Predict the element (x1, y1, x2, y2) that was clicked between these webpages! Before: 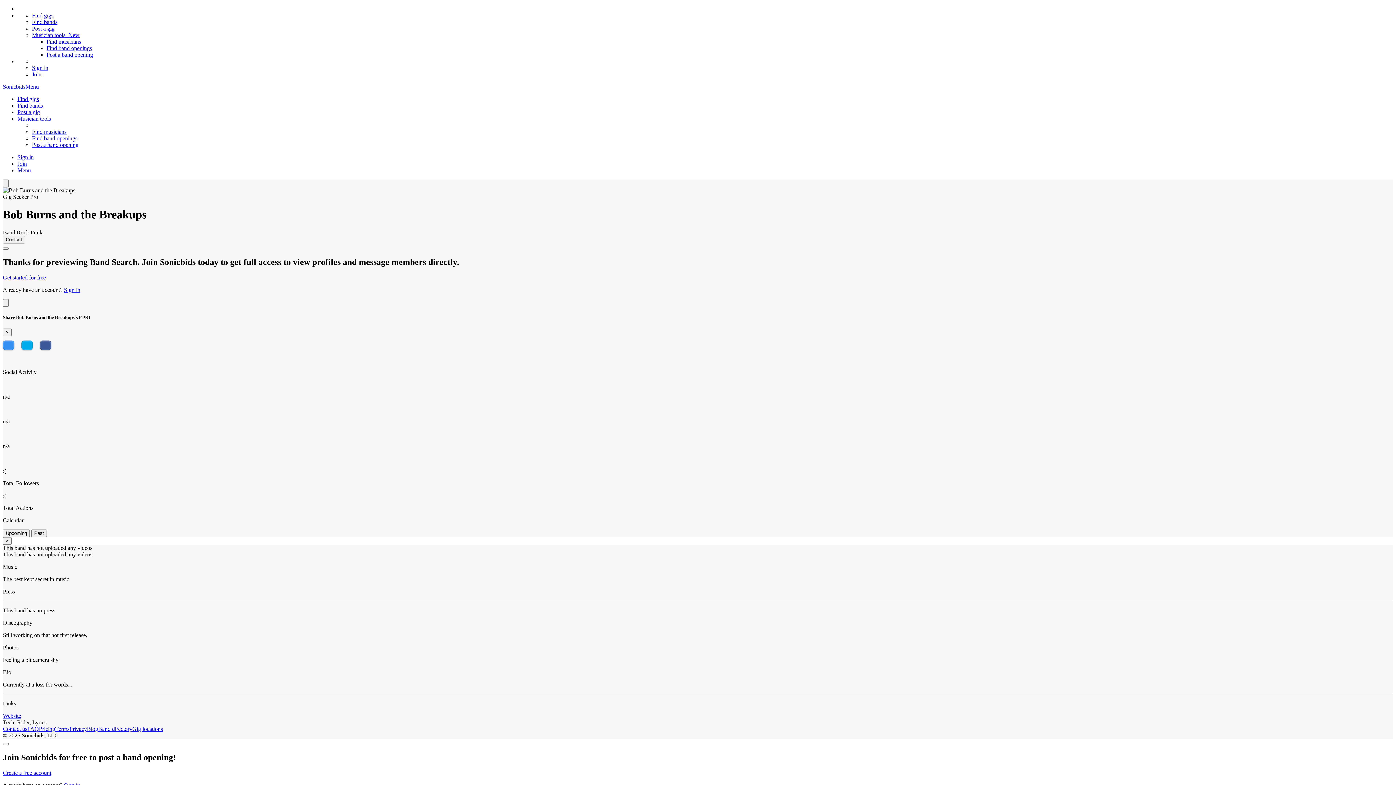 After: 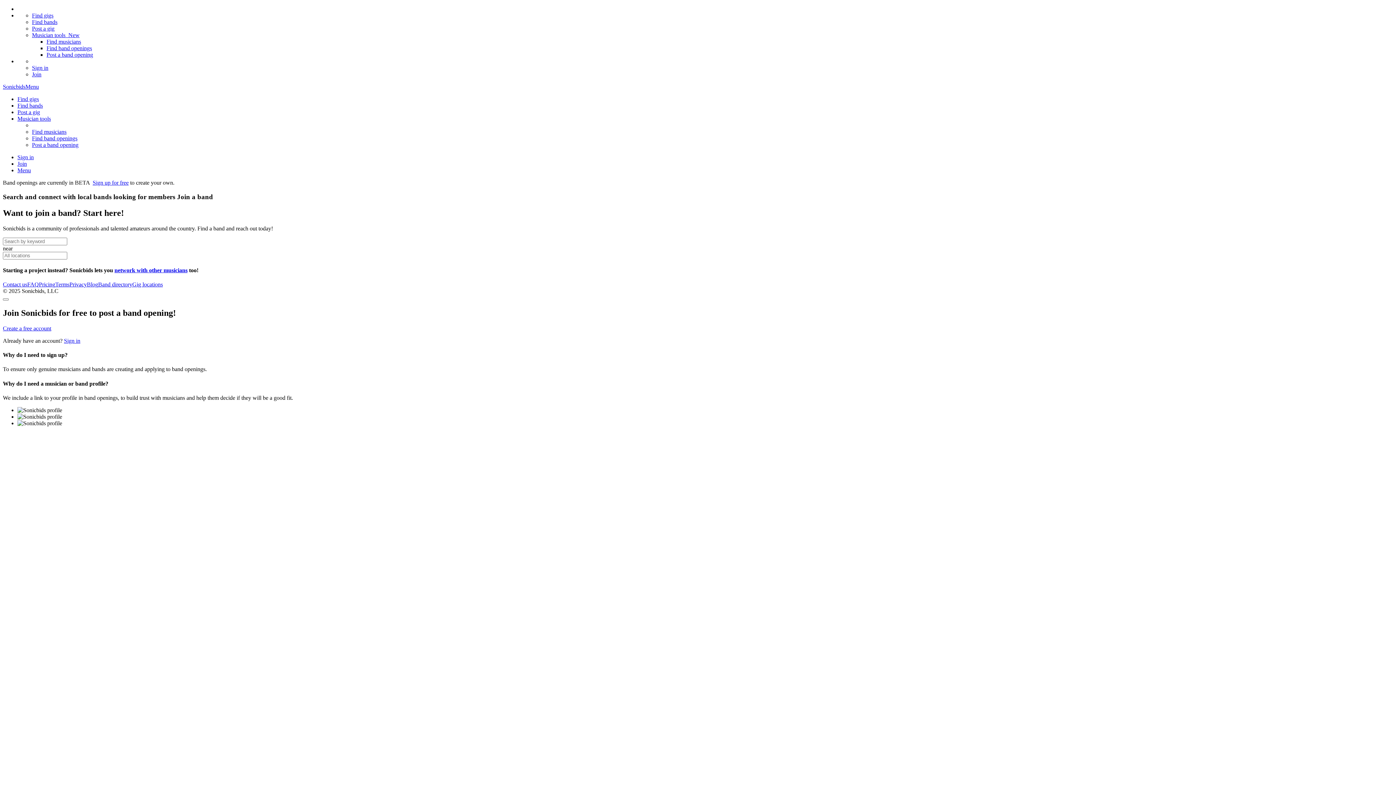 Action: label: Find band openings bbox: (46, 45, 92, 51)